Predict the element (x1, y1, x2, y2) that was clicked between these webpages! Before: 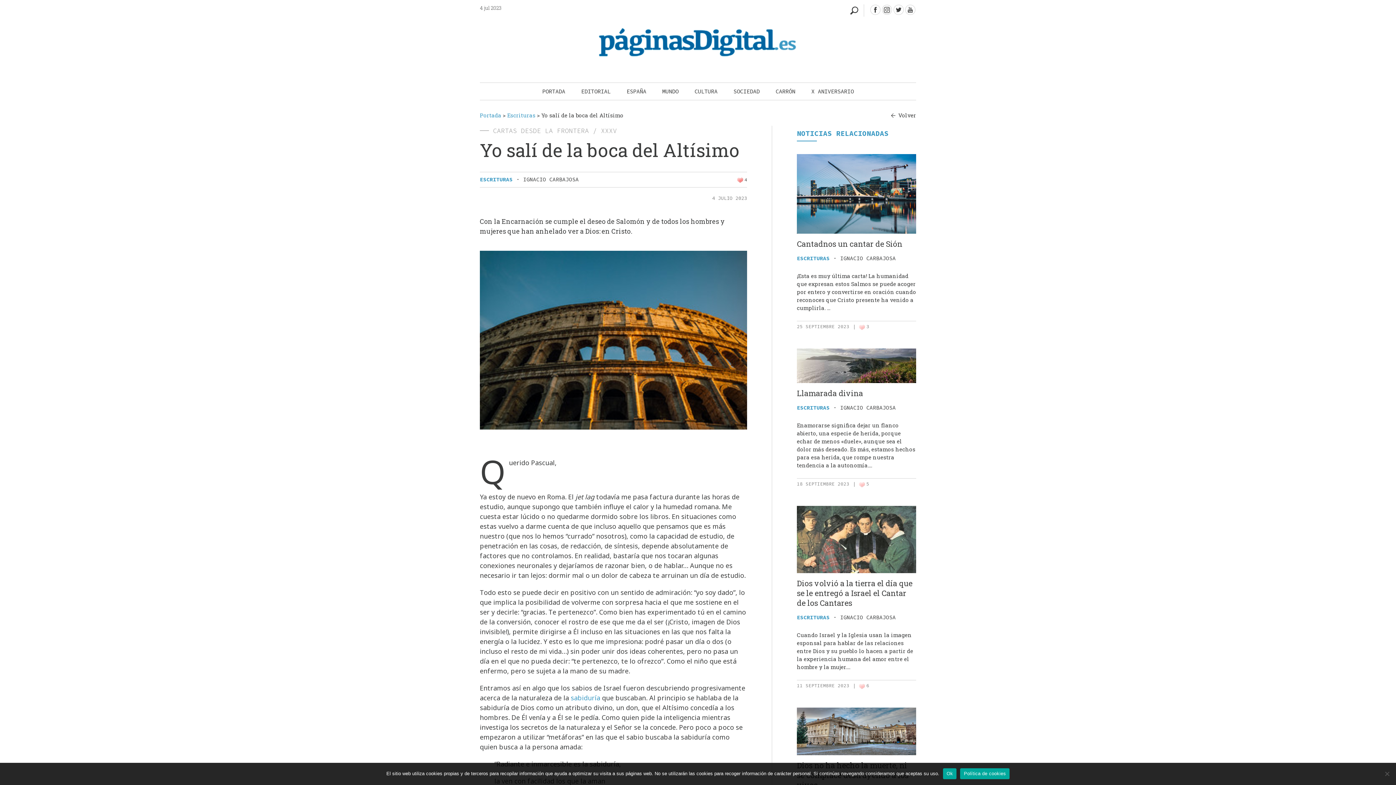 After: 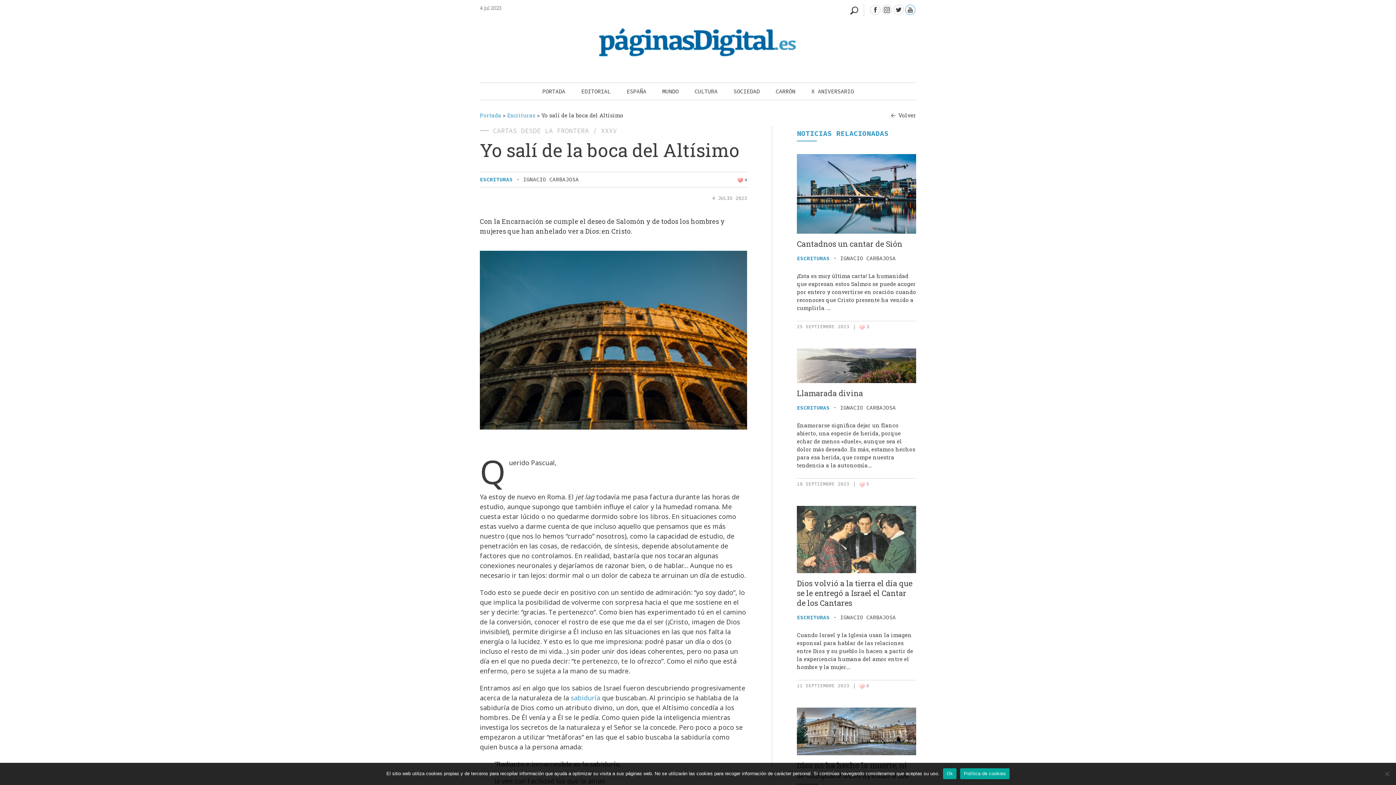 Action: bbox: (905, 4, 915, 14)